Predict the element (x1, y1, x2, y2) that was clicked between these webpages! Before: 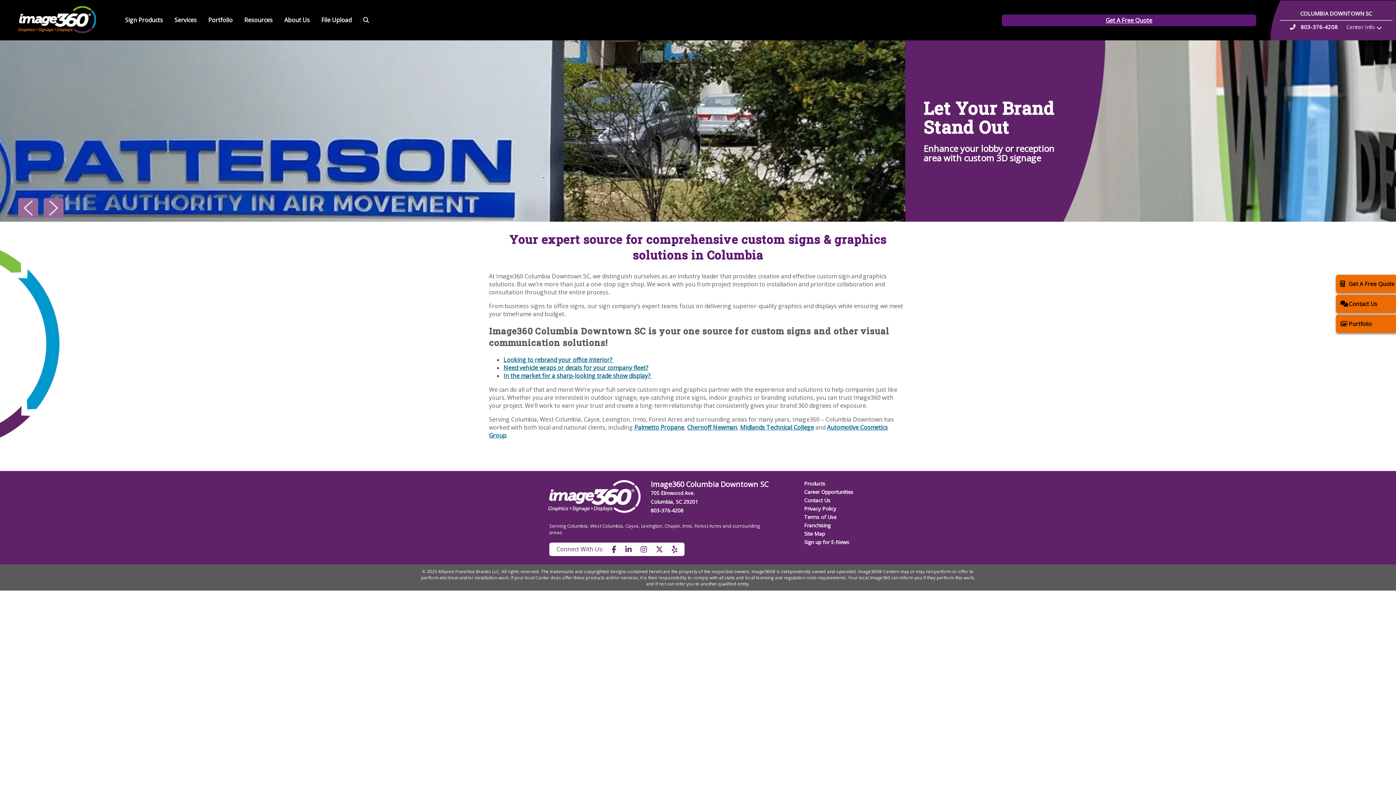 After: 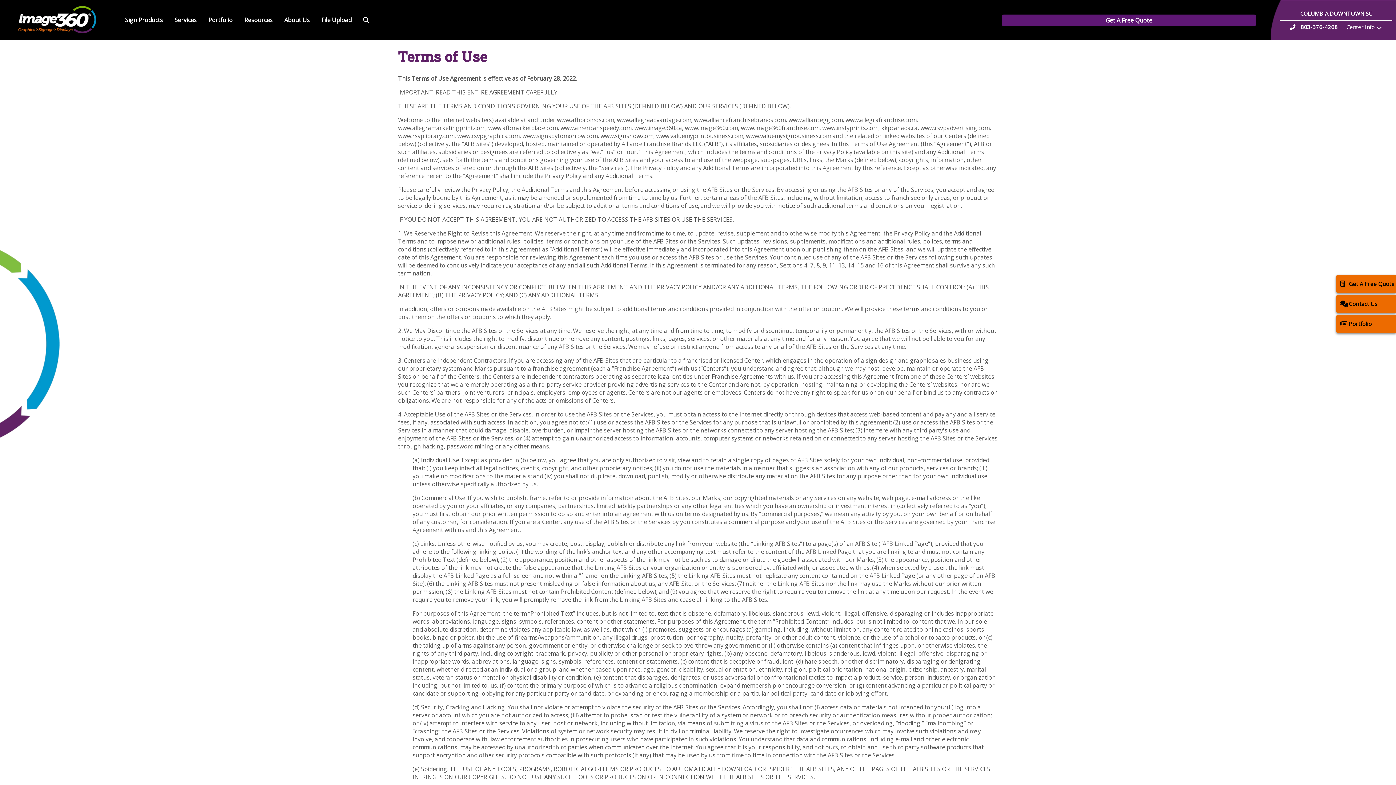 Action: bbox: (804, 513, 836, 520) label: Terms of Use